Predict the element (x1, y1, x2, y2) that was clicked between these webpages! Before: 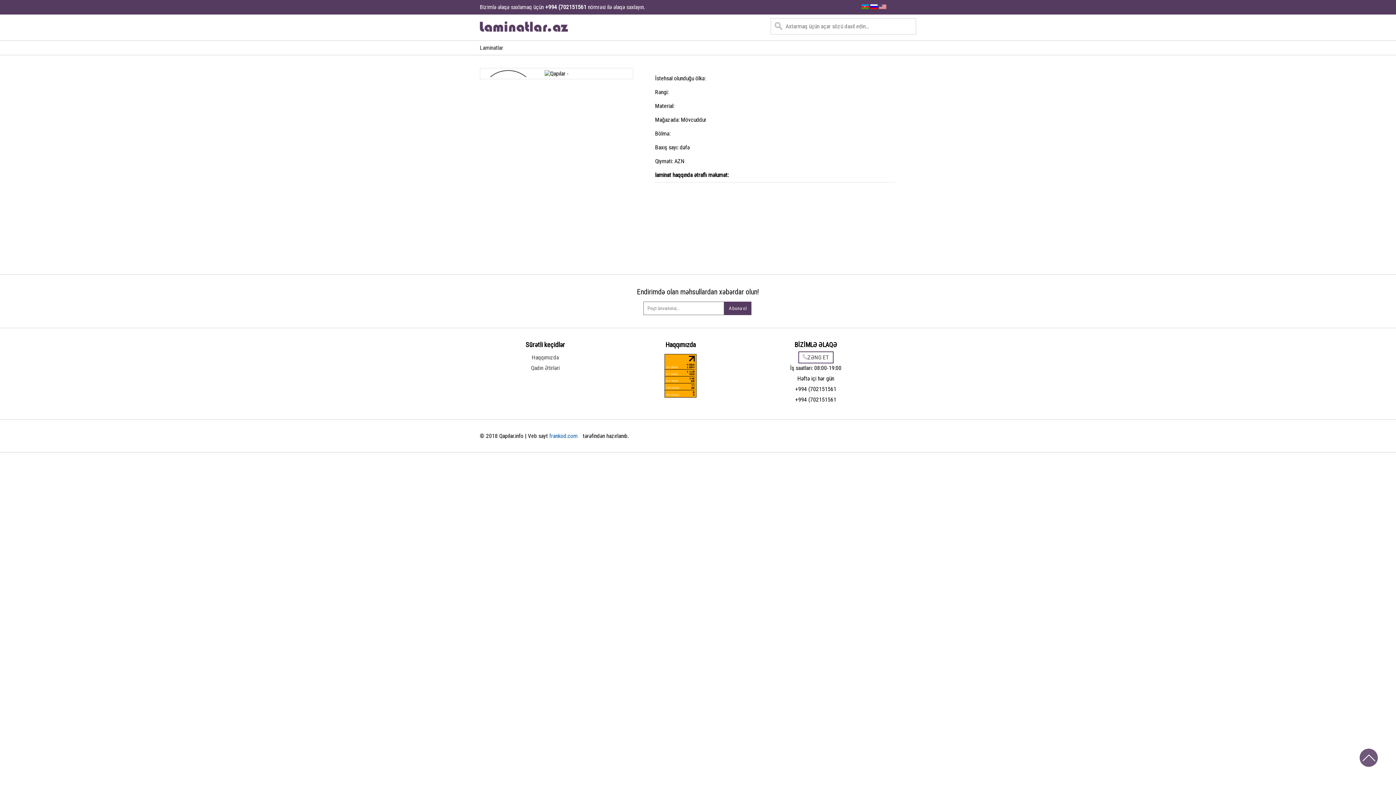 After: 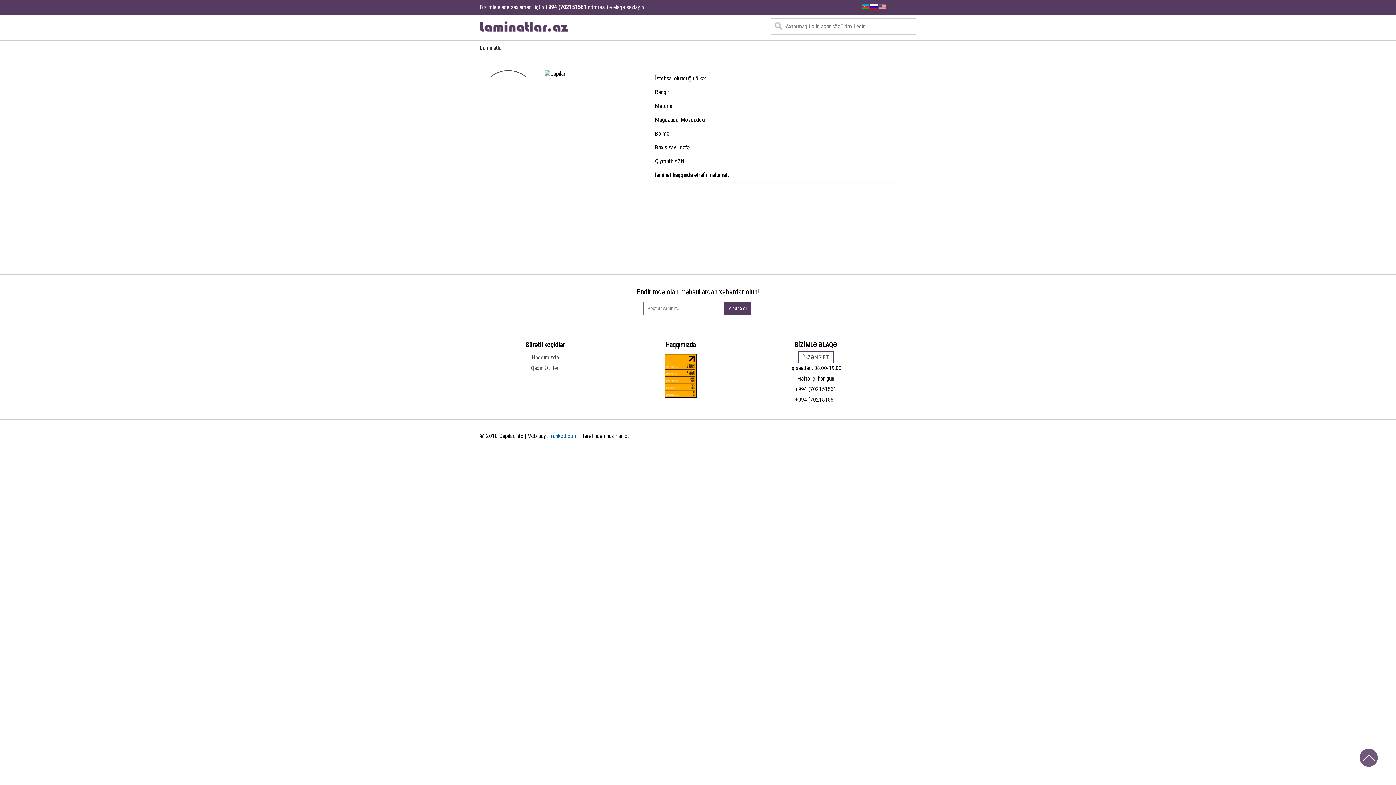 Action: label: Abunə ol bbox: (724, 301, 751, 315)